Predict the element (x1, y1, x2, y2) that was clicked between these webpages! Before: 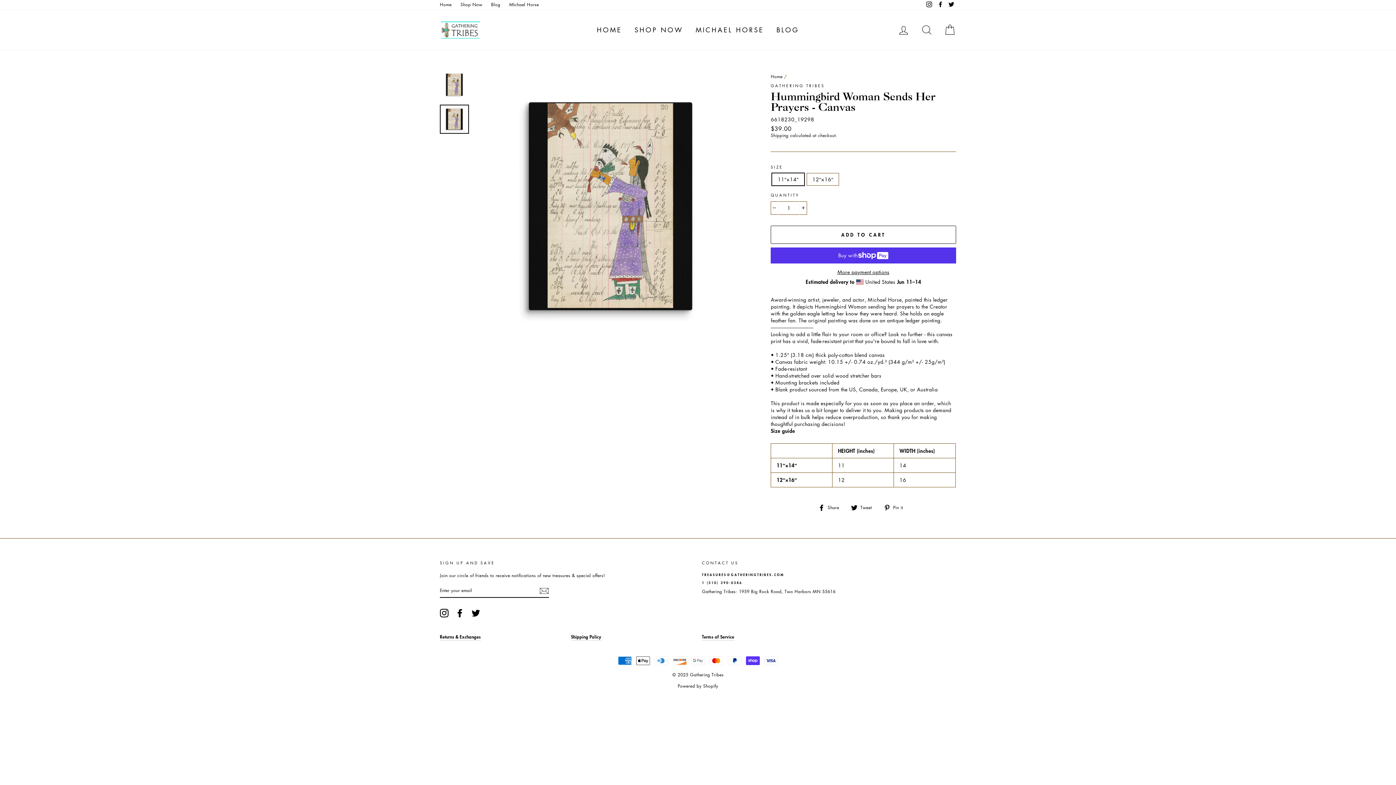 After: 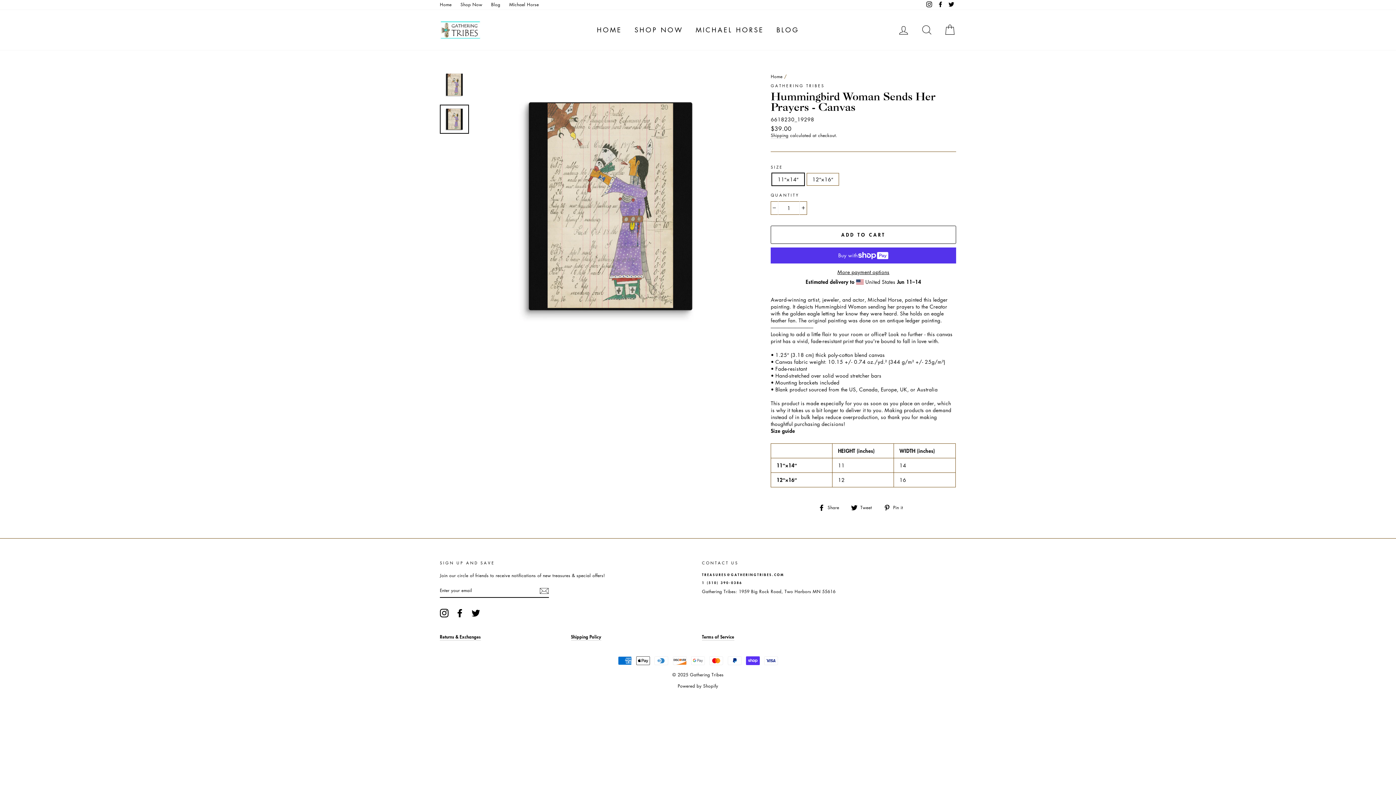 Action: bbox: (440, 609, 448, 617) label: Instagram